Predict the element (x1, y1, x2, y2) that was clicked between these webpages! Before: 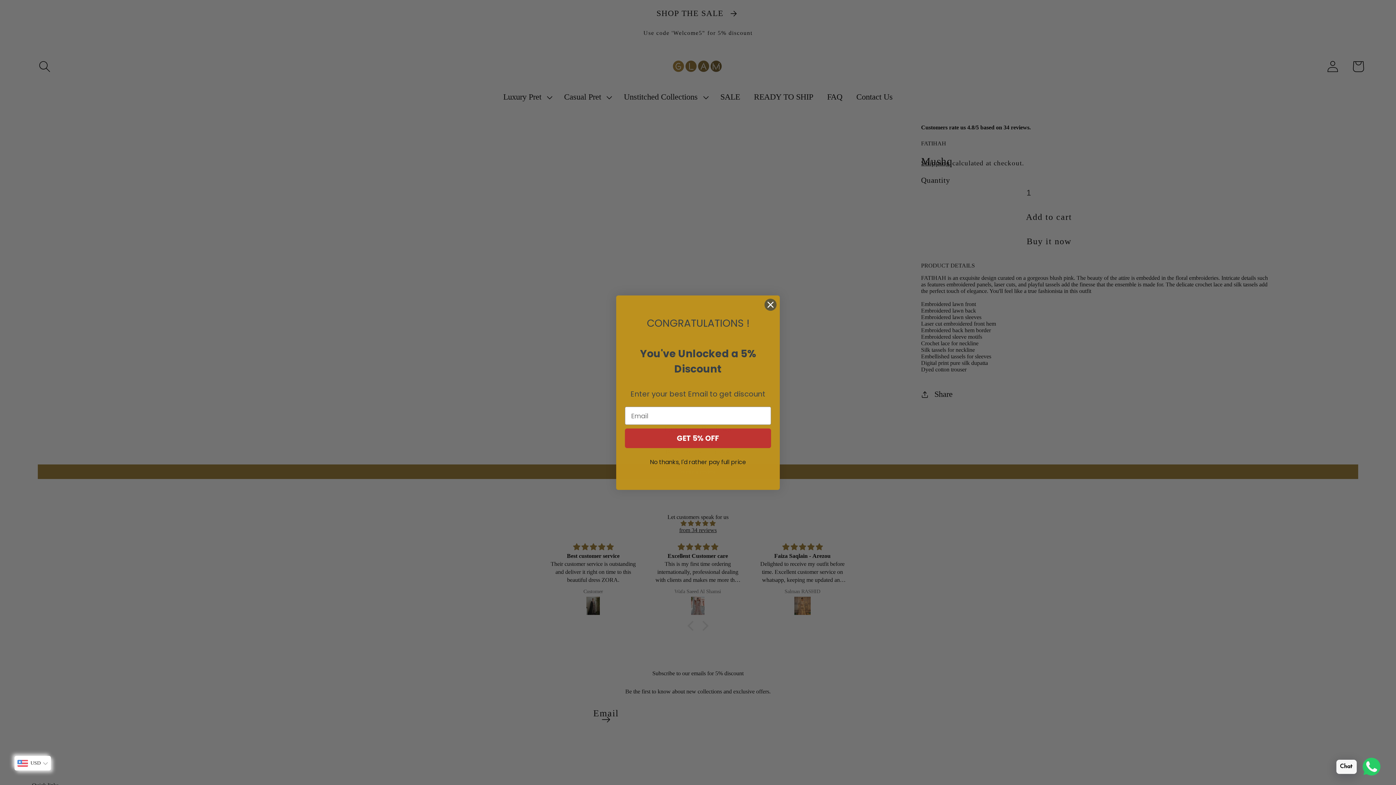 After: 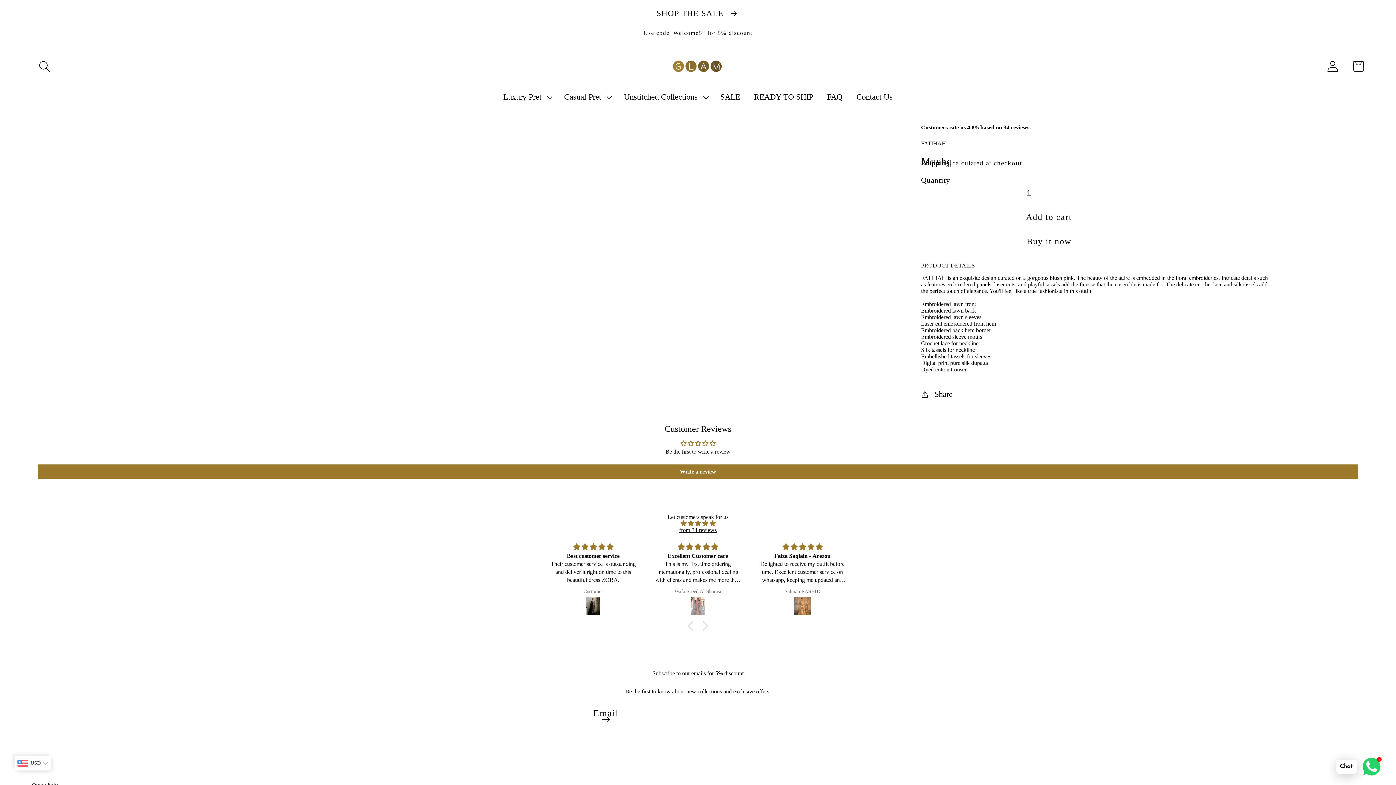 Action: bbox: (764, 298, 777, 311) label: Close dialog